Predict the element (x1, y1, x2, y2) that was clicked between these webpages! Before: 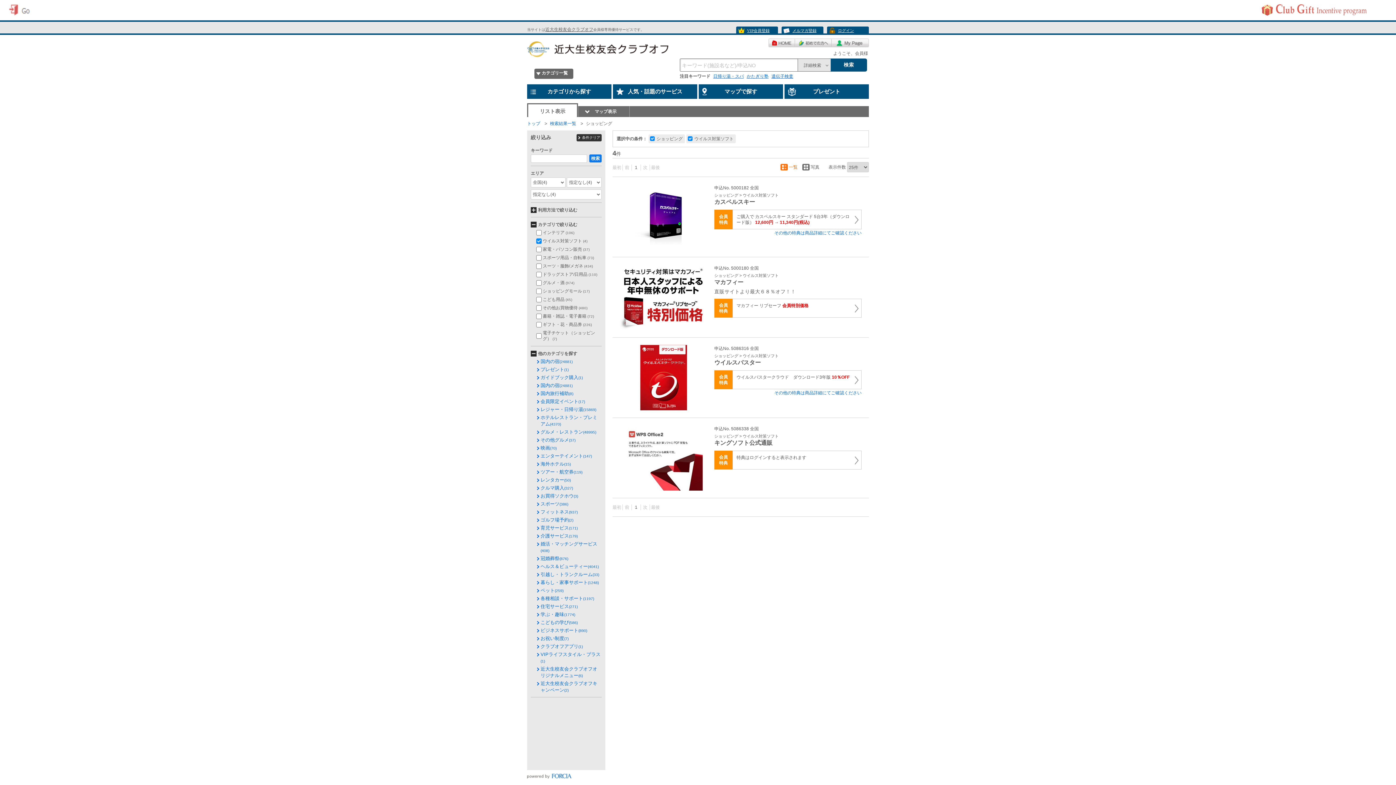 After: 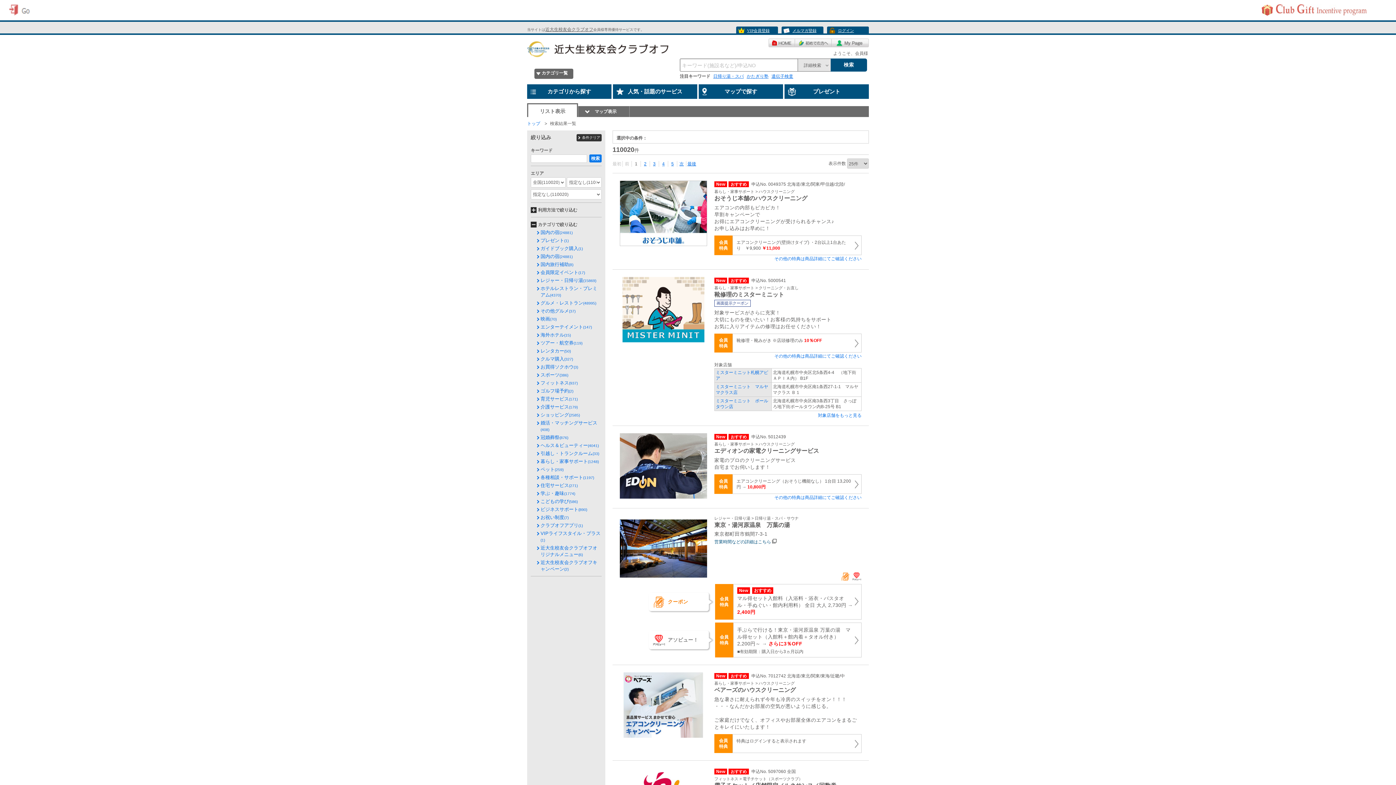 Action: bbox: (550, 121, 576, 126) label: 検索結果一覧